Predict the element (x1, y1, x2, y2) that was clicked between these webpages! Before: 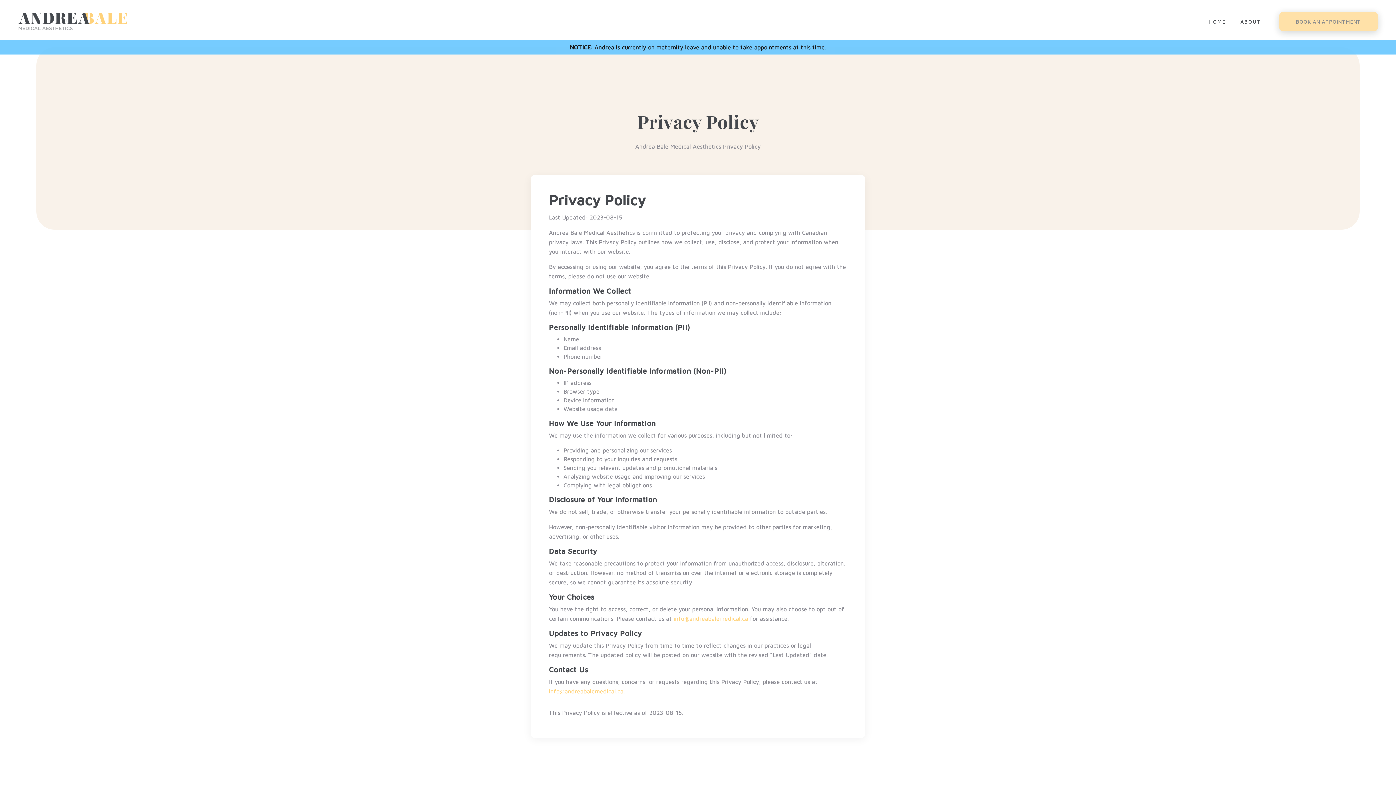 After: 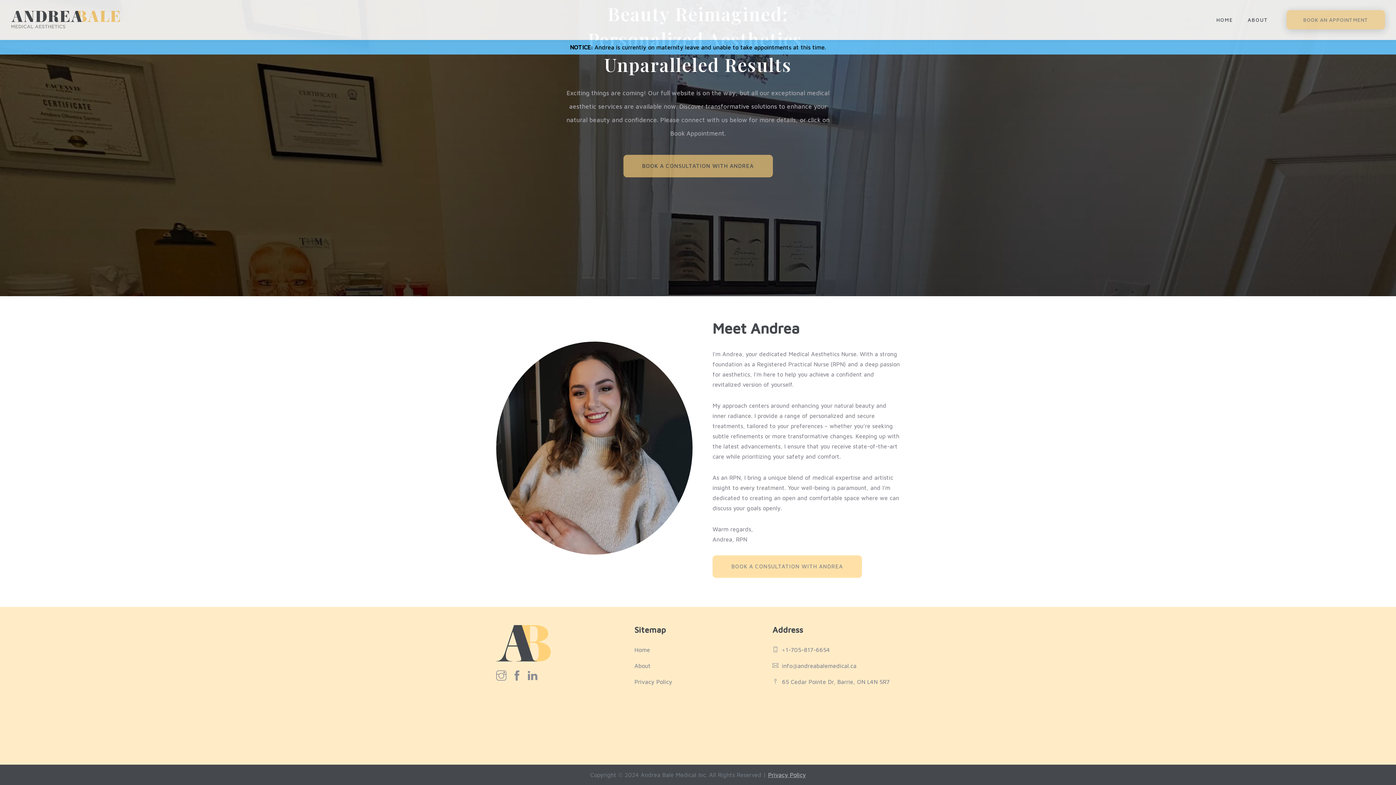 Action: bbox: (1233, 15, 1268, 28) label: ABOUT